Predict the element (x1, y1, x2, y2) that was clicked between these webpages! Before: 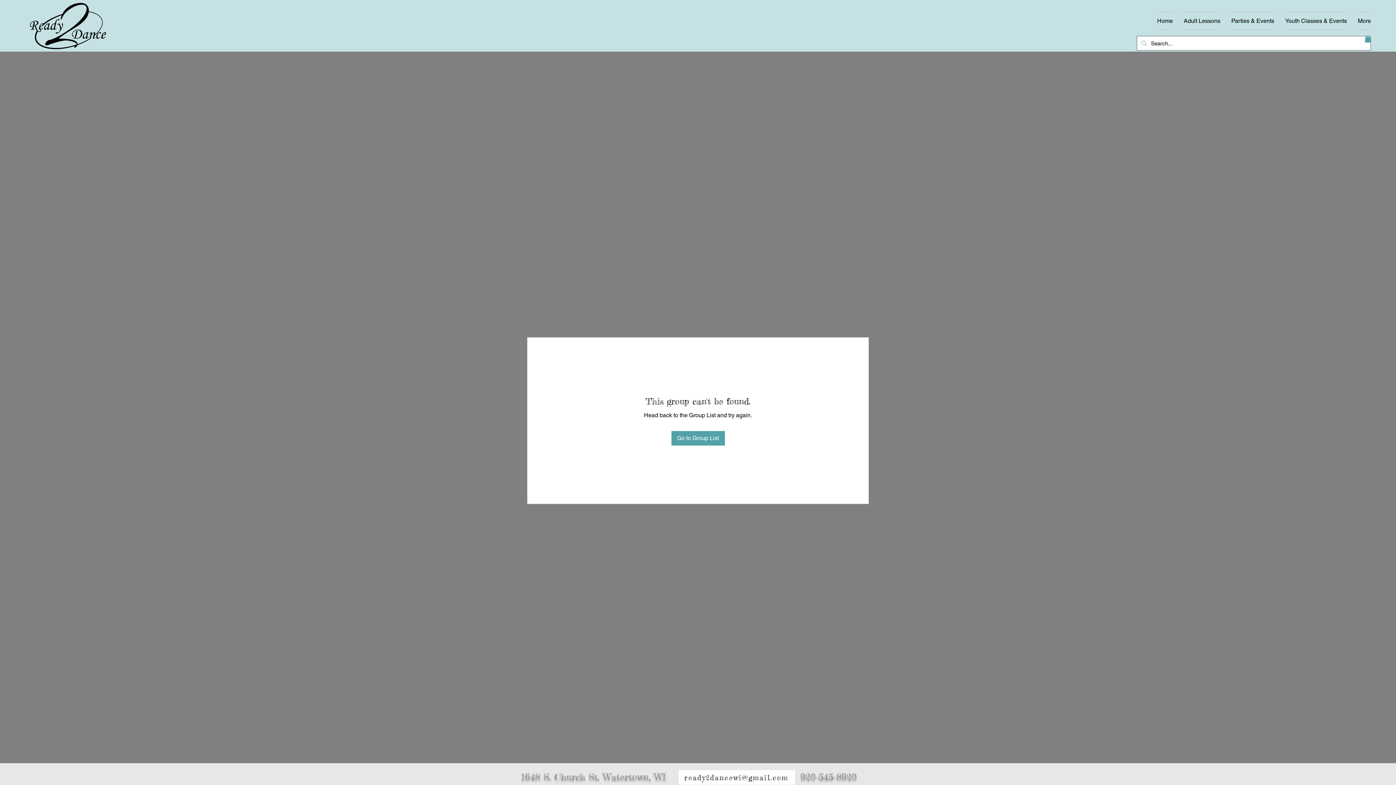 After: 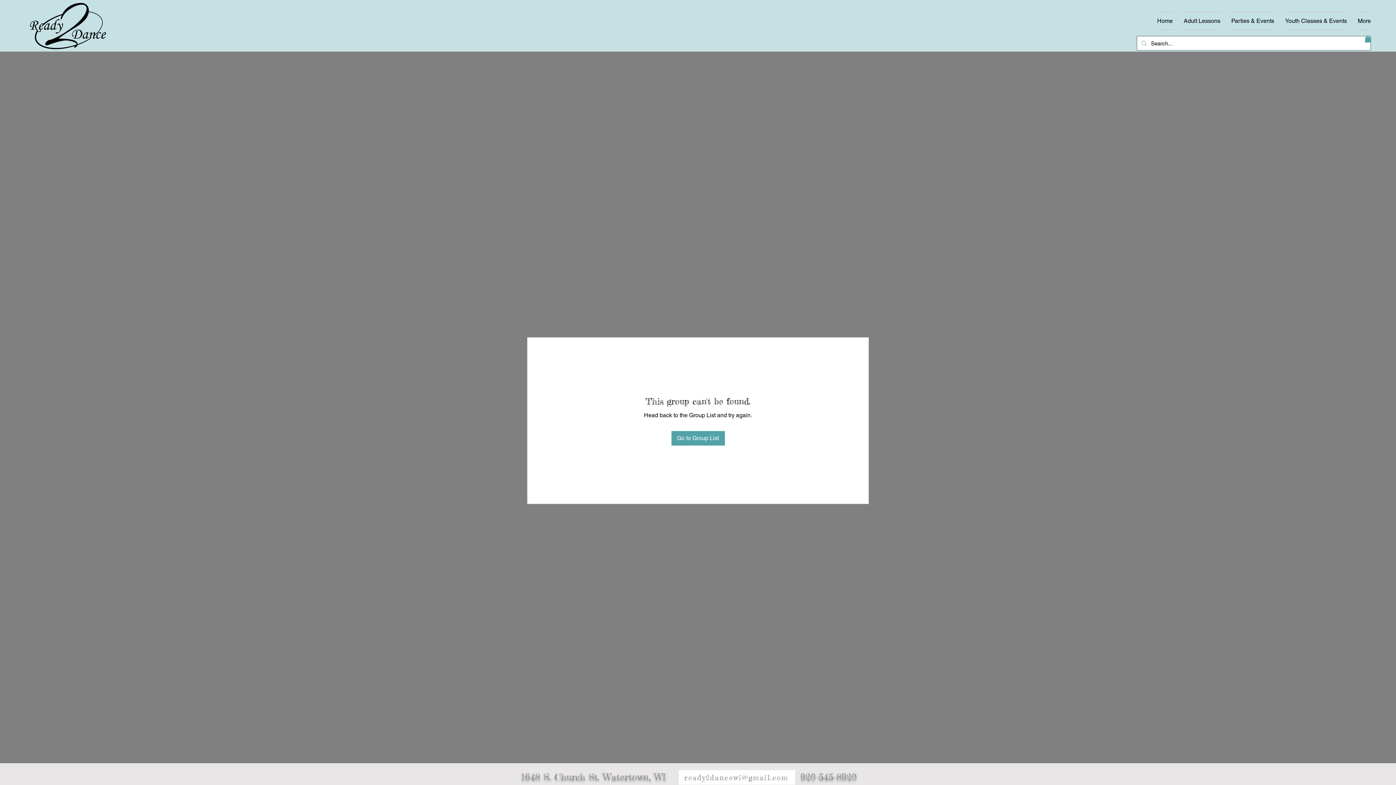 Action: label: ready2dancewi@gmail.com bbox: (678, 770, 795, 785)